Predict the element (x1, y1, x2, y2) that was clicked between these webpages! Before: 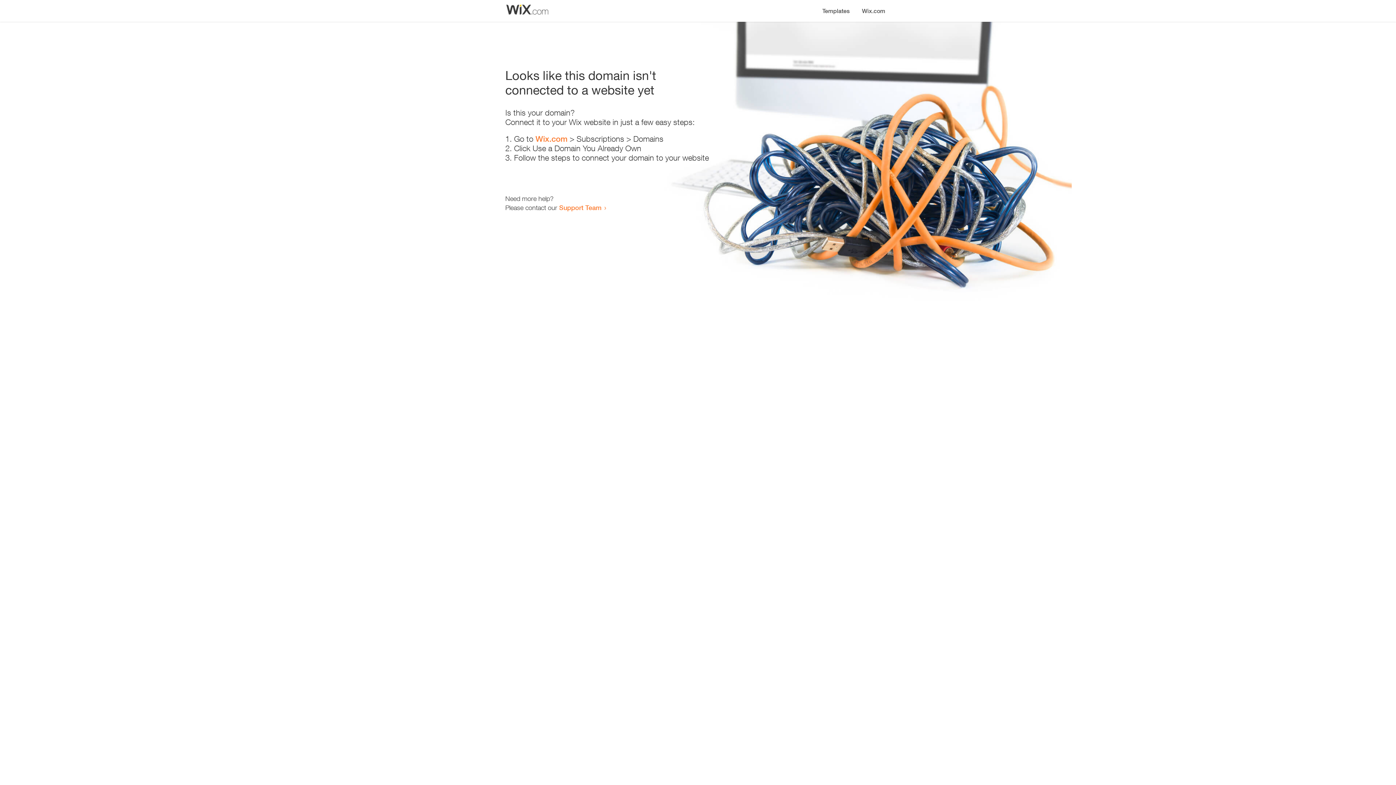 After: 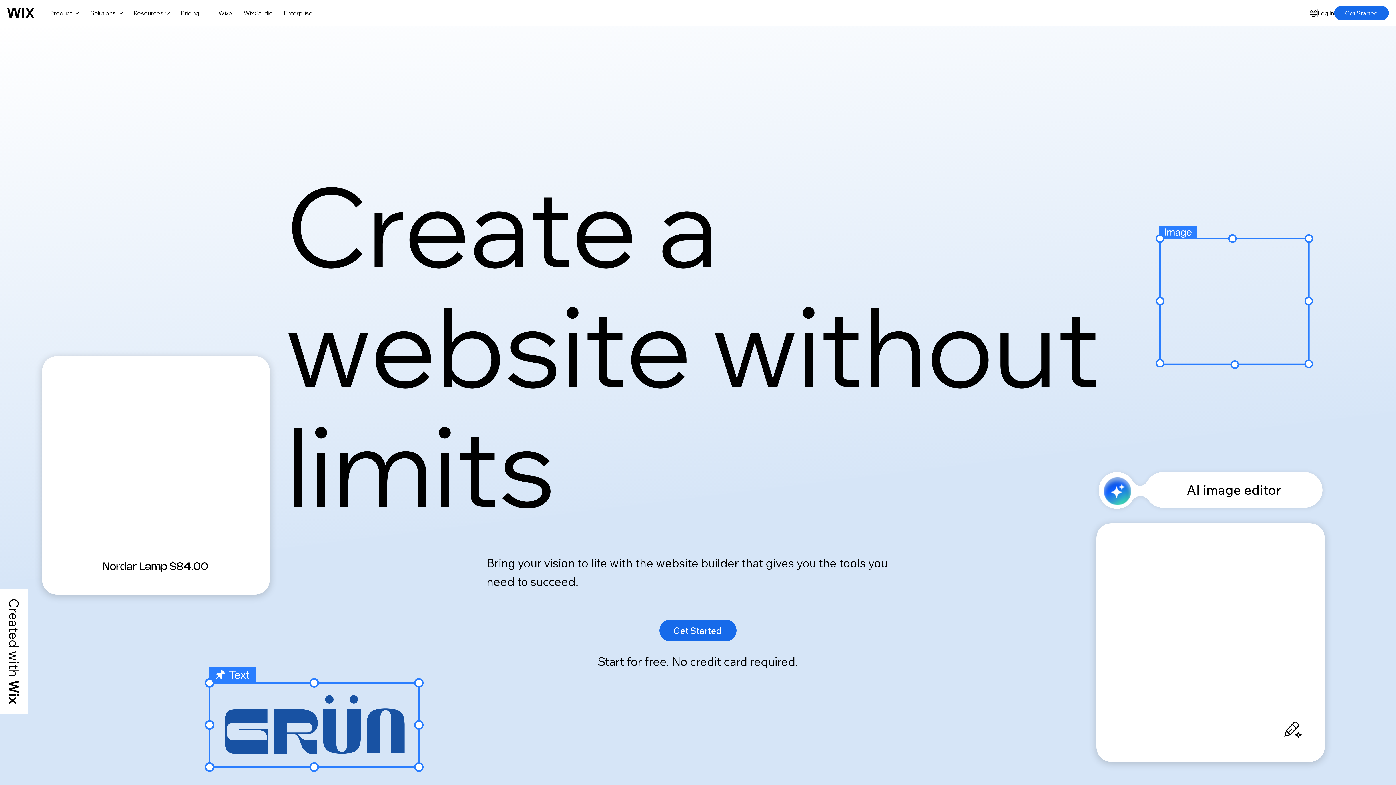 Action: bbox: (856, 0, 890, 14) label: Wix.com